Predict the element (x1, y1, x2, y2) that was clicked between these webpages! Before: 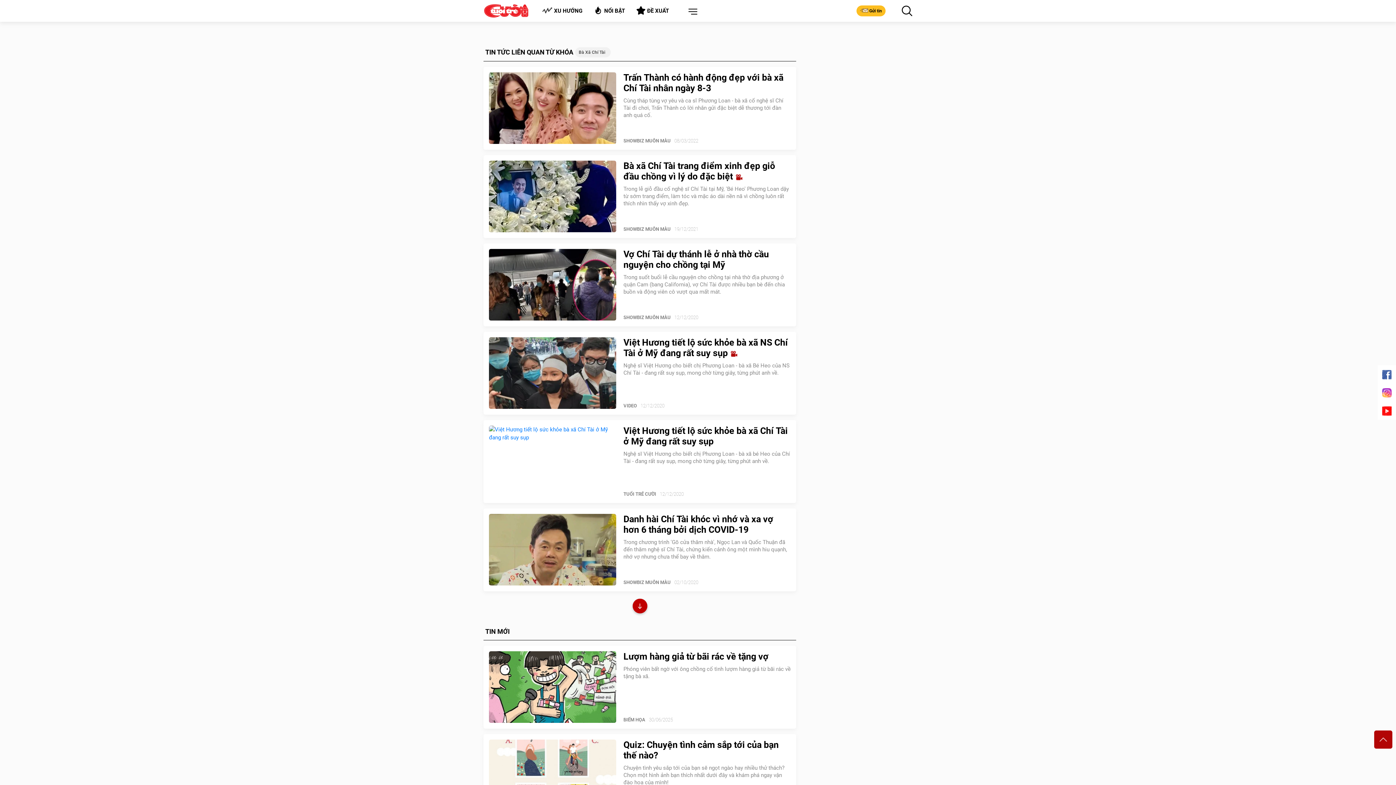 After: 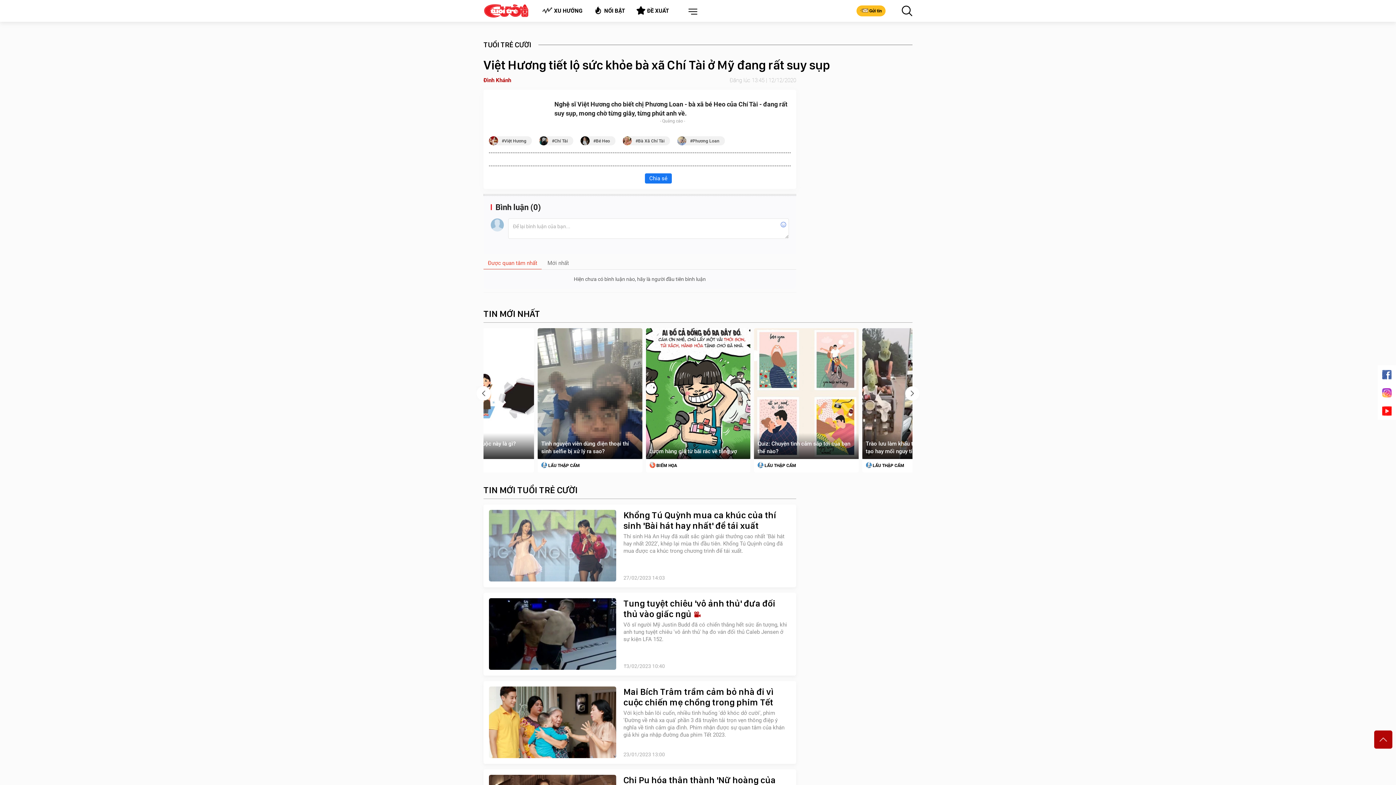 Action: label: Việt Hương tiết lộ sức khỏe bà xã Chí Tài ở Mỹ đang rất suy sụp bbox: (623, 425, 790, 446)